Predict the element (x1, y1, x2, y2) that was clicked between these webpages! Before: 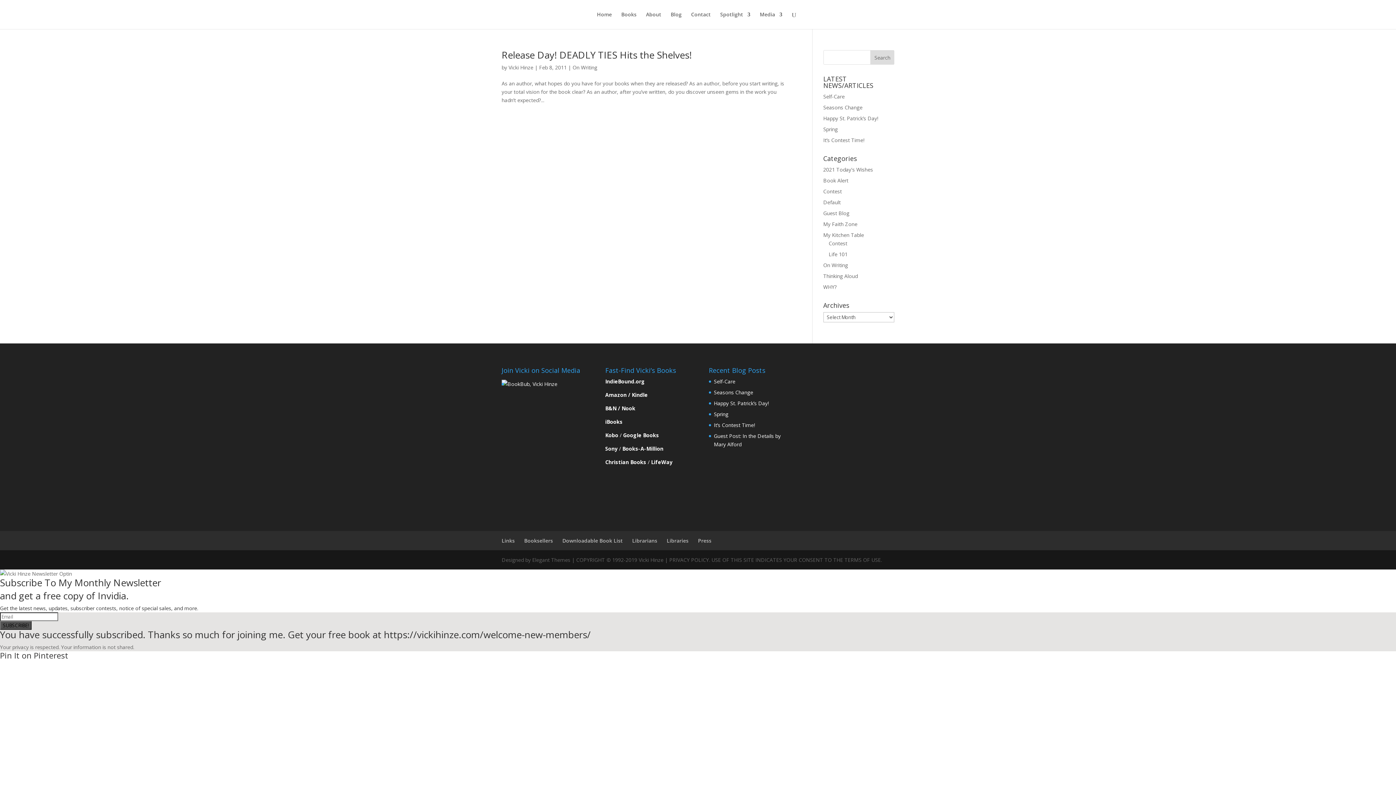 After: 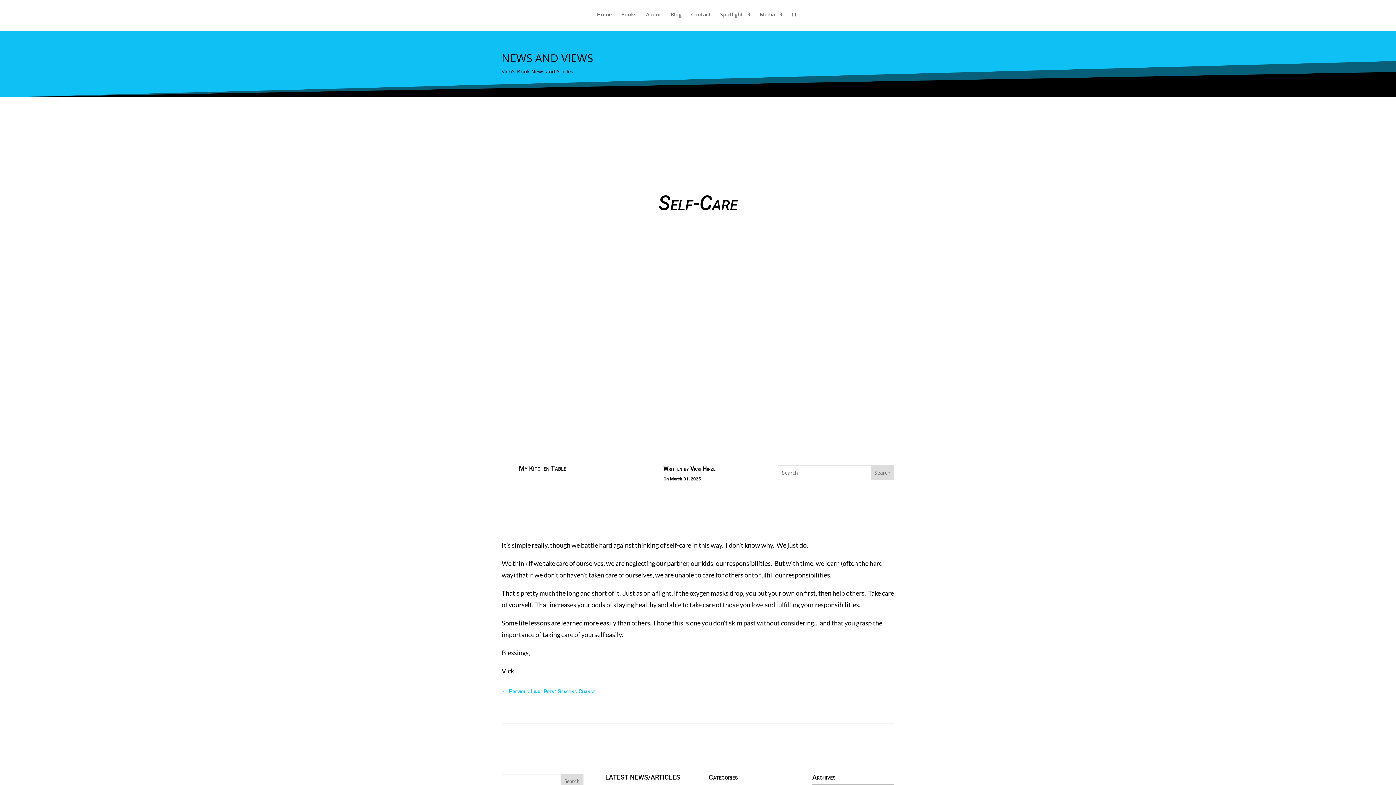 Action: bbox: (714, 378, 735, 385) label: Self-Care